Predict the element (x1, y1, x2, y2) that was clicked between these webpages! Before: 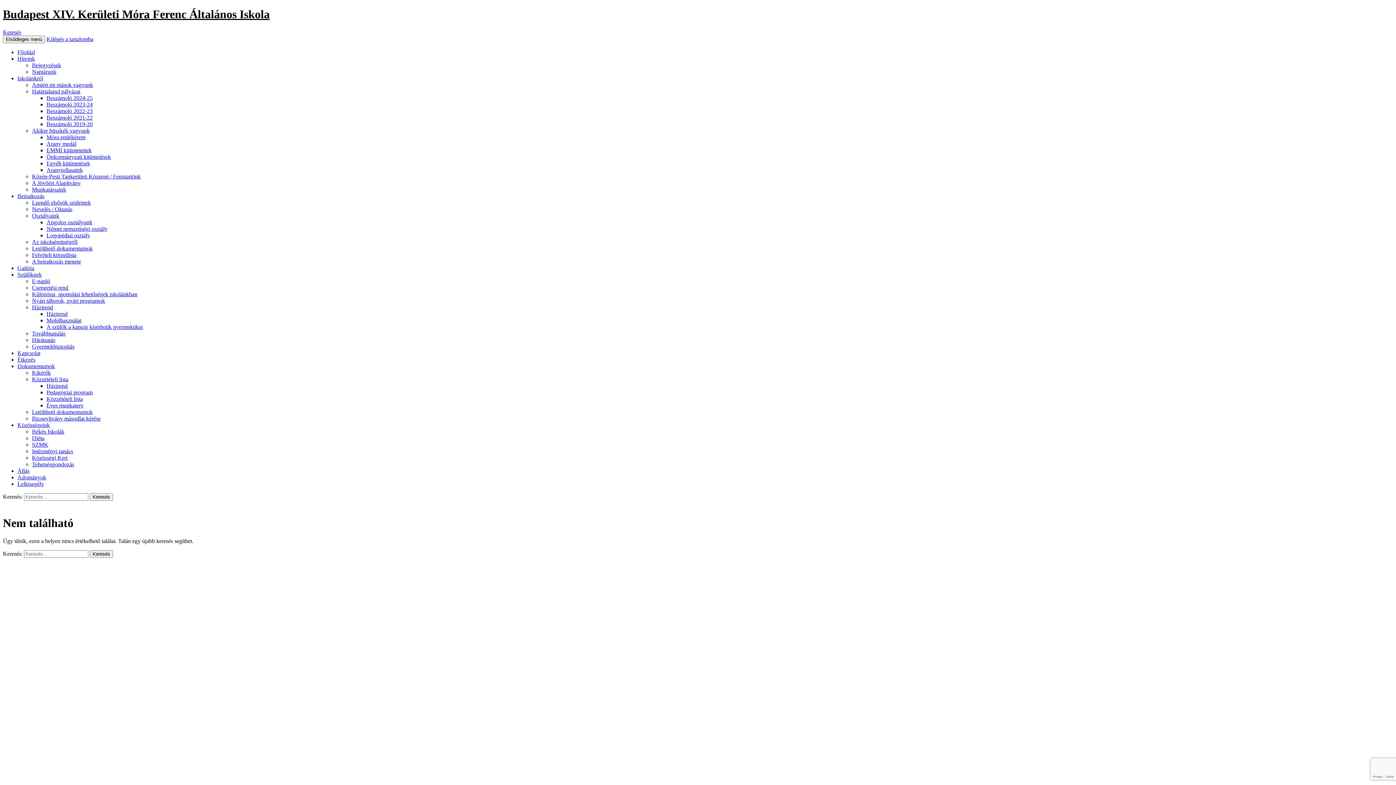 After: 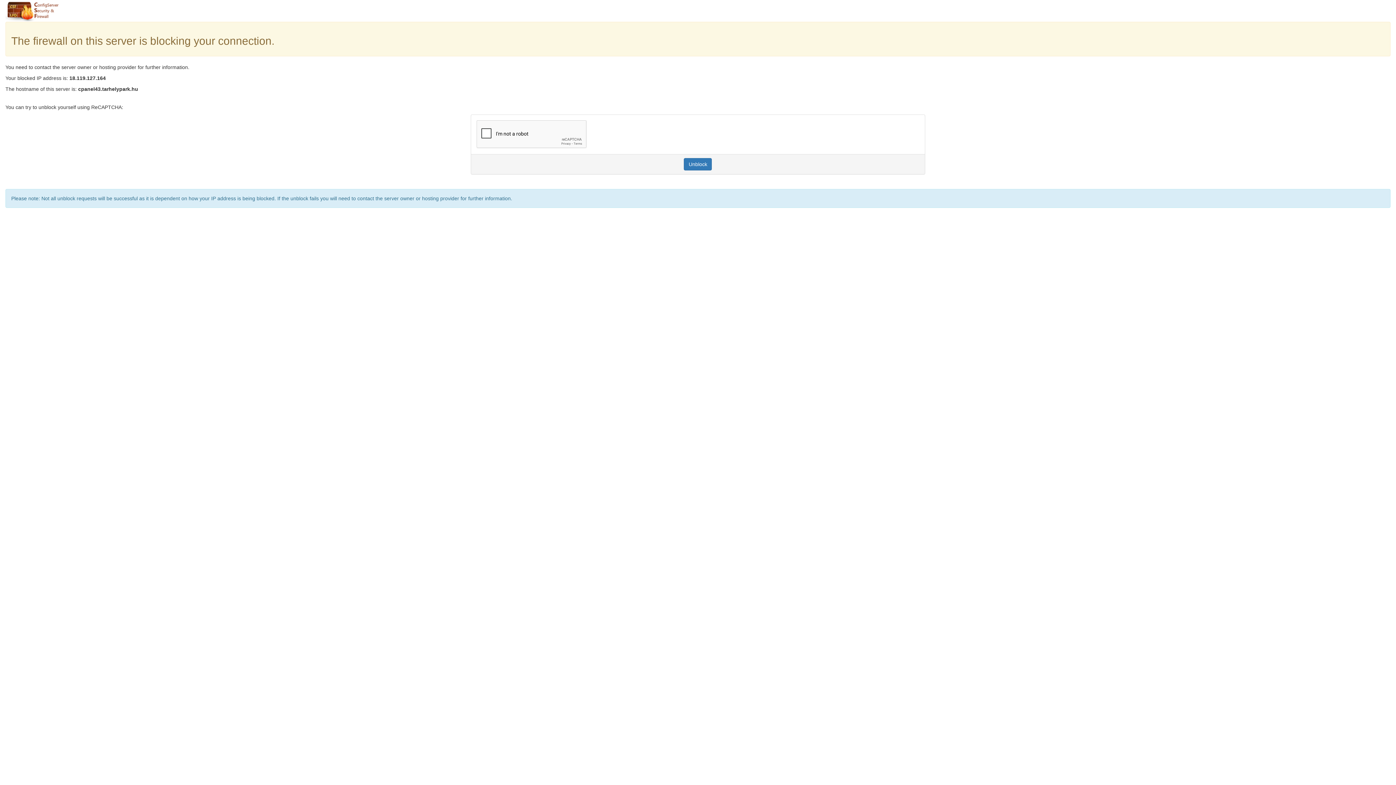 Action: label: Kikérők bbox: (32, 369, 50, 375)